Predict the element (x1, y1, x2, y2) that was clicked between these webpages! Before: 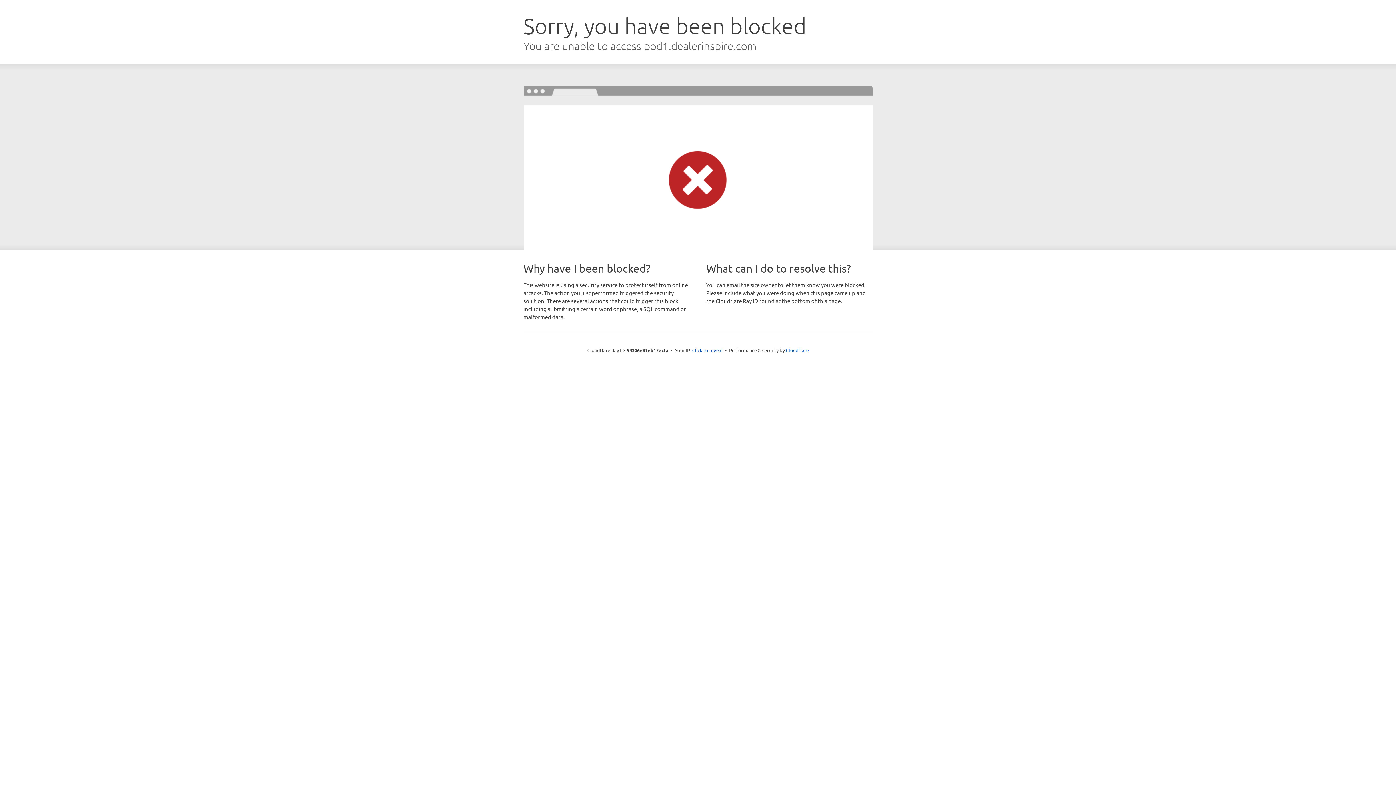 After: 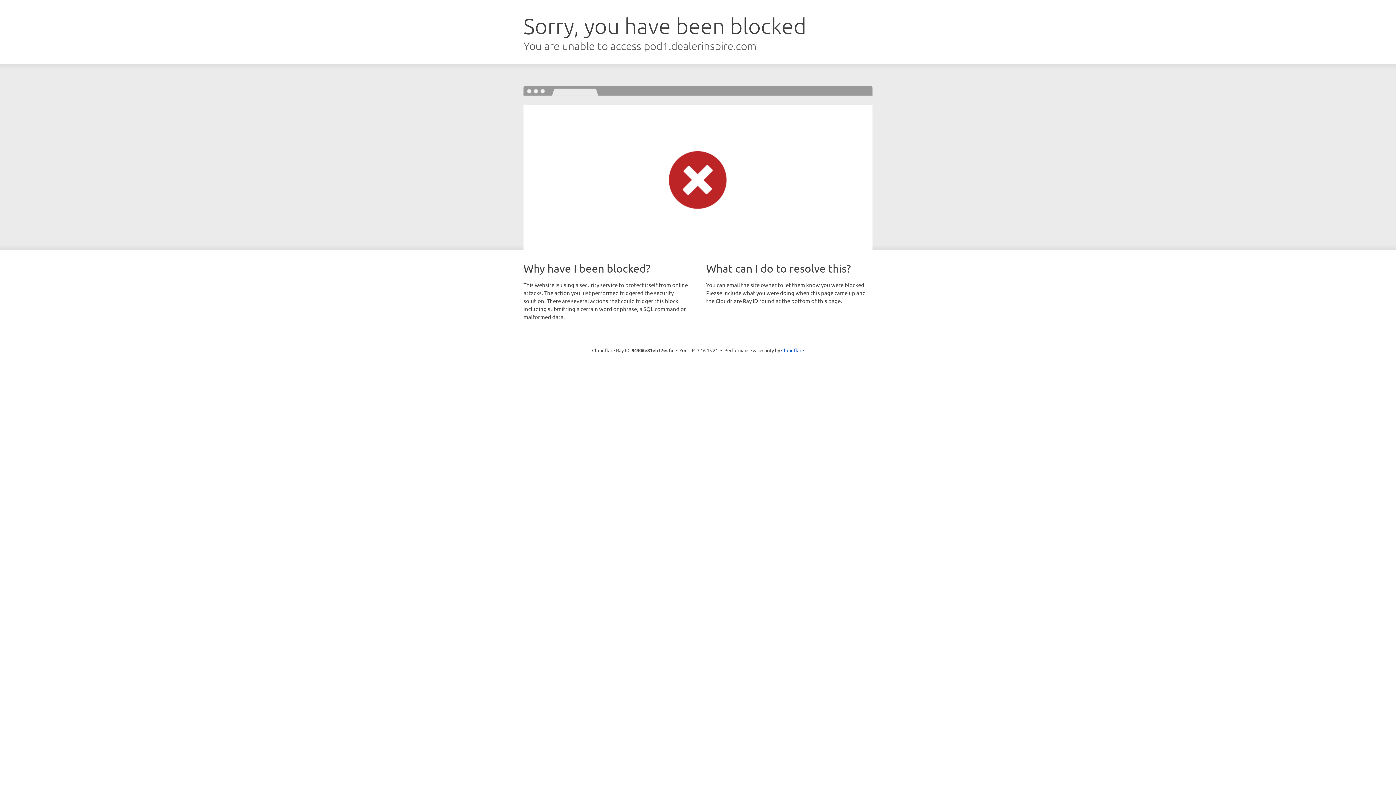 Action: label: Click to reveal bbox: (692, 346, 722, 353)